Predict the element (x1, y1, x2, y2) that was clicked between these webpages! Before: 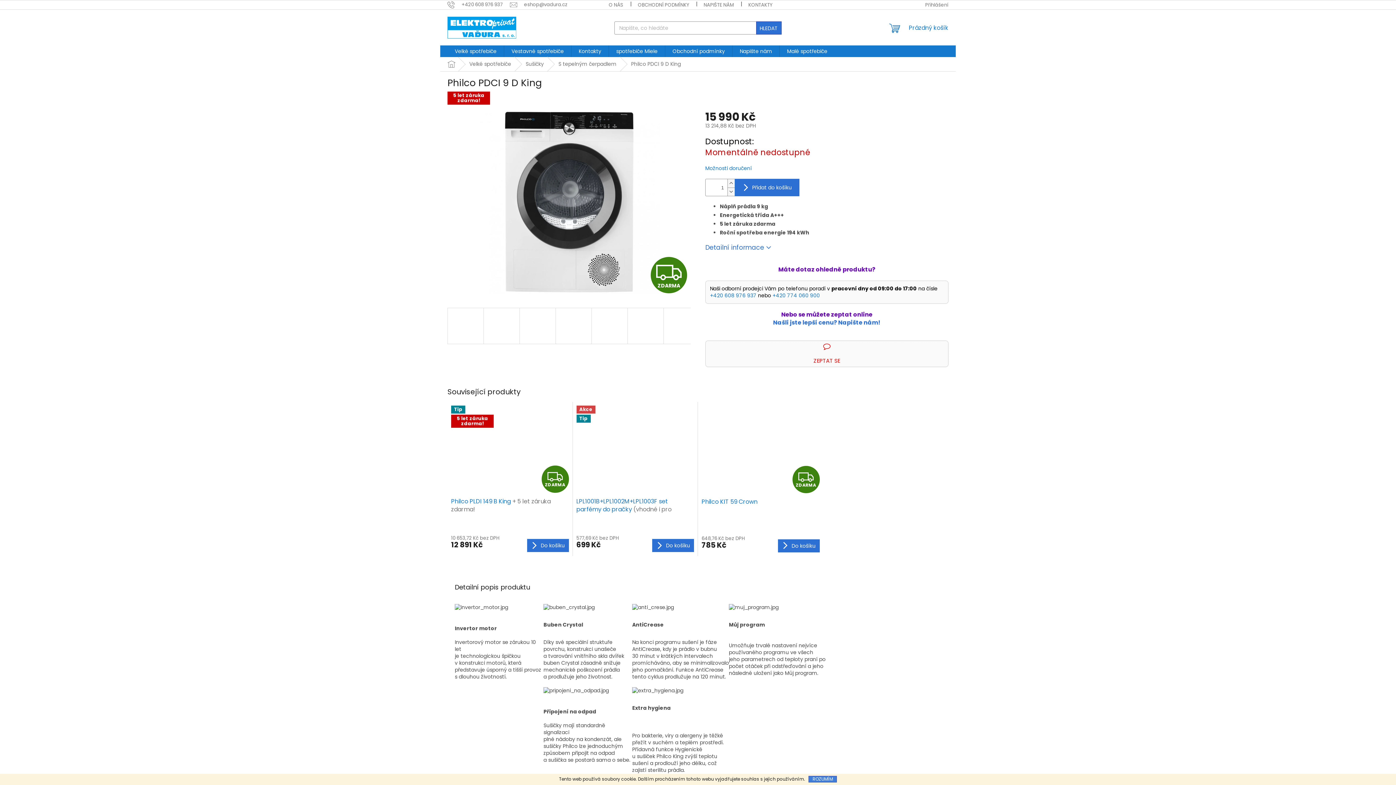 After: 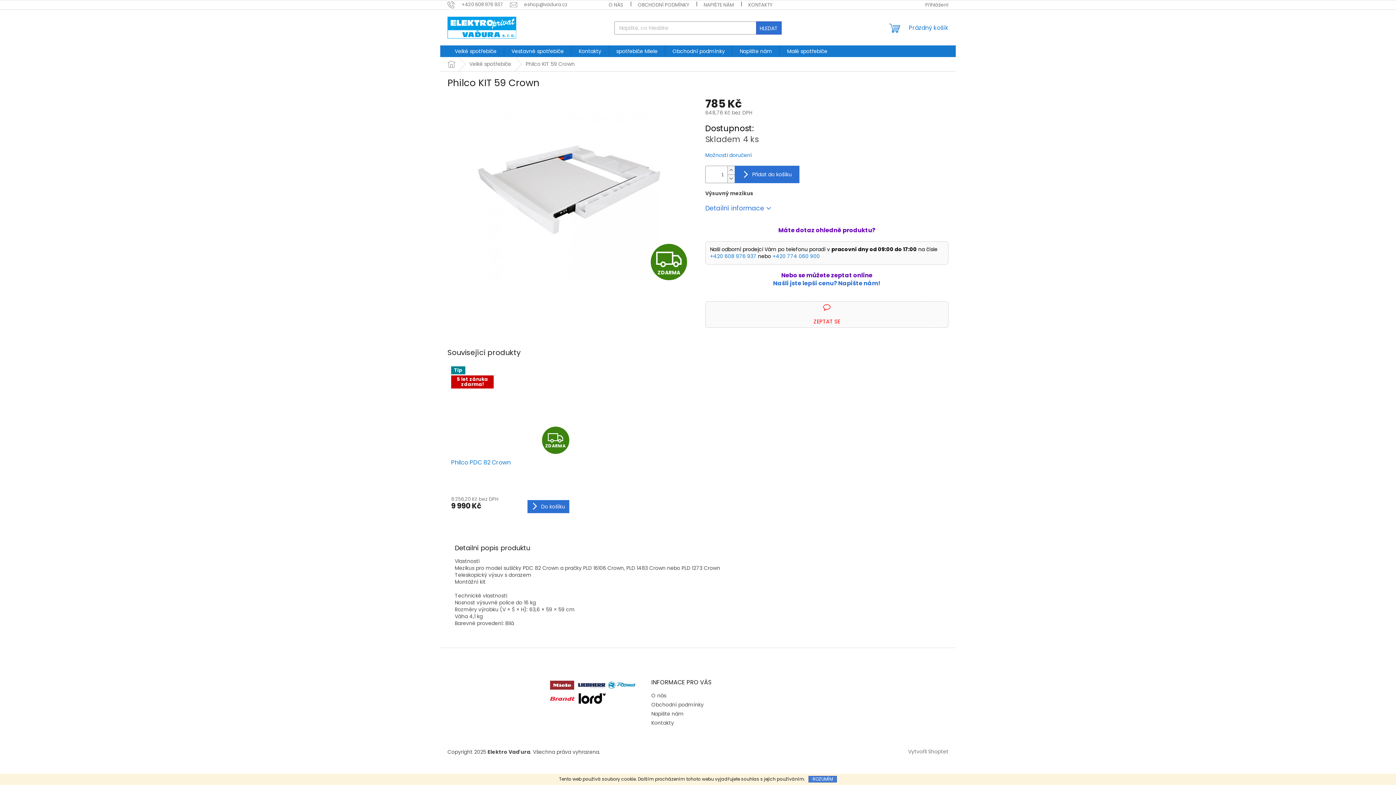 Action: bbox: (701, 498, 819, 514) label: Philco KIT 59 Crown